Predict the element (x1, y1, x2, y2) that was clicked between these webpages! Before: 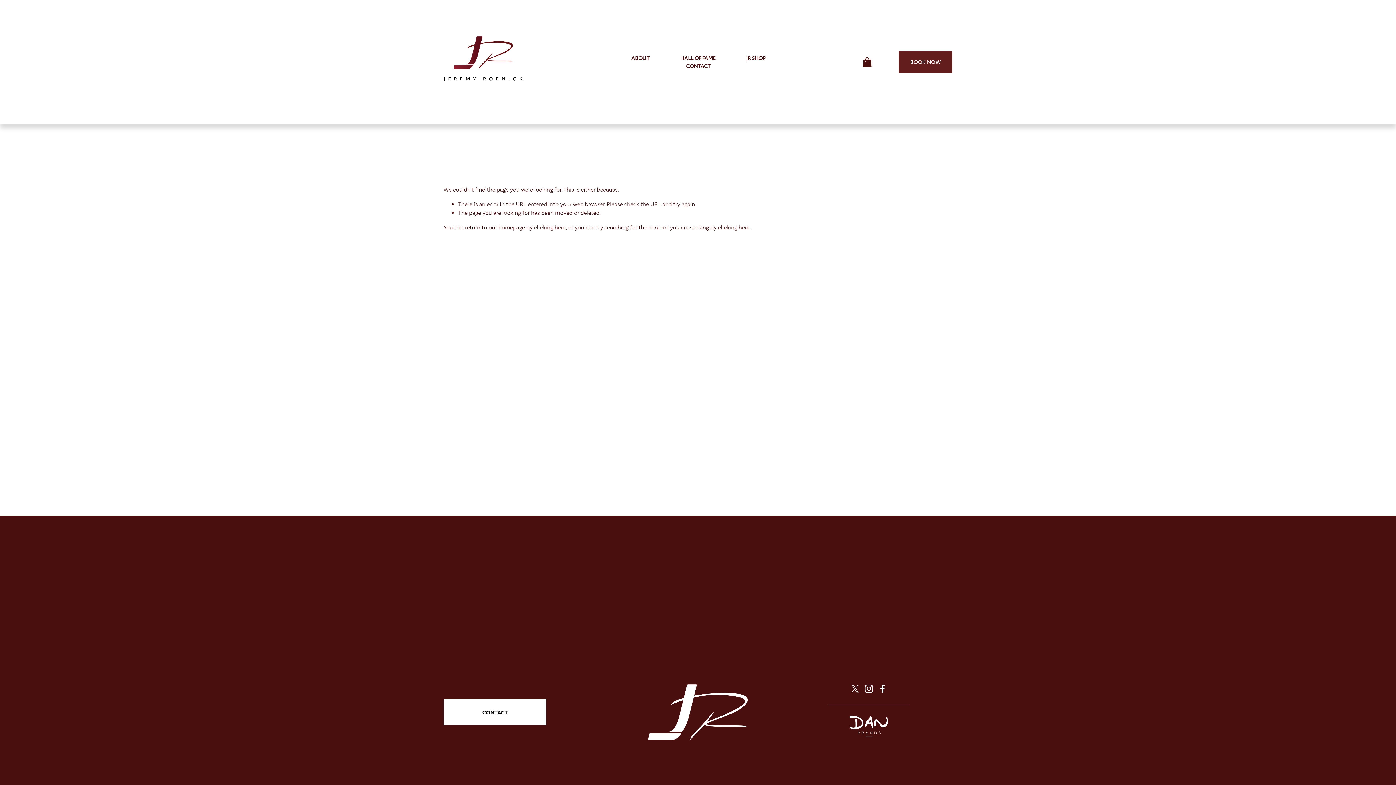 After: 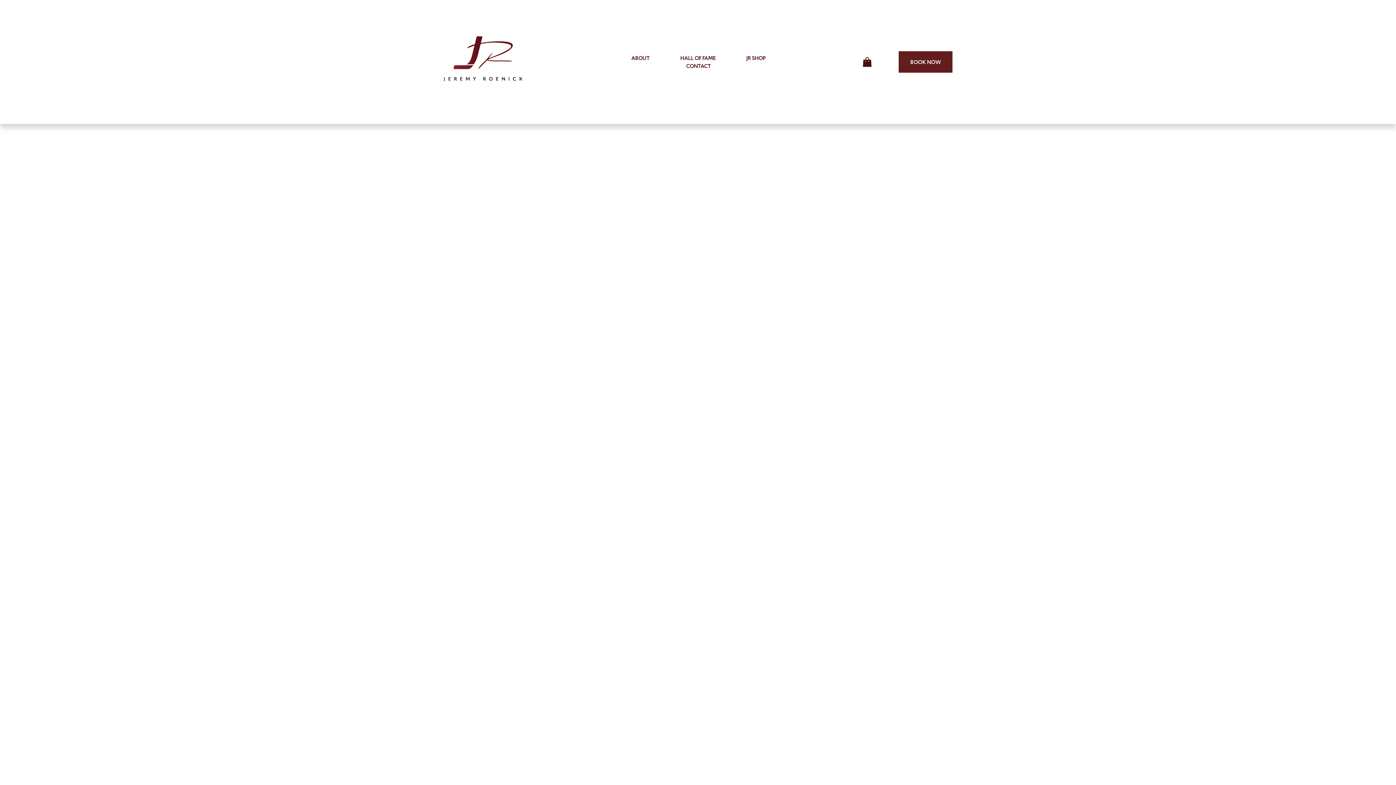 Action: bbox: (443, 36, 525, 87)